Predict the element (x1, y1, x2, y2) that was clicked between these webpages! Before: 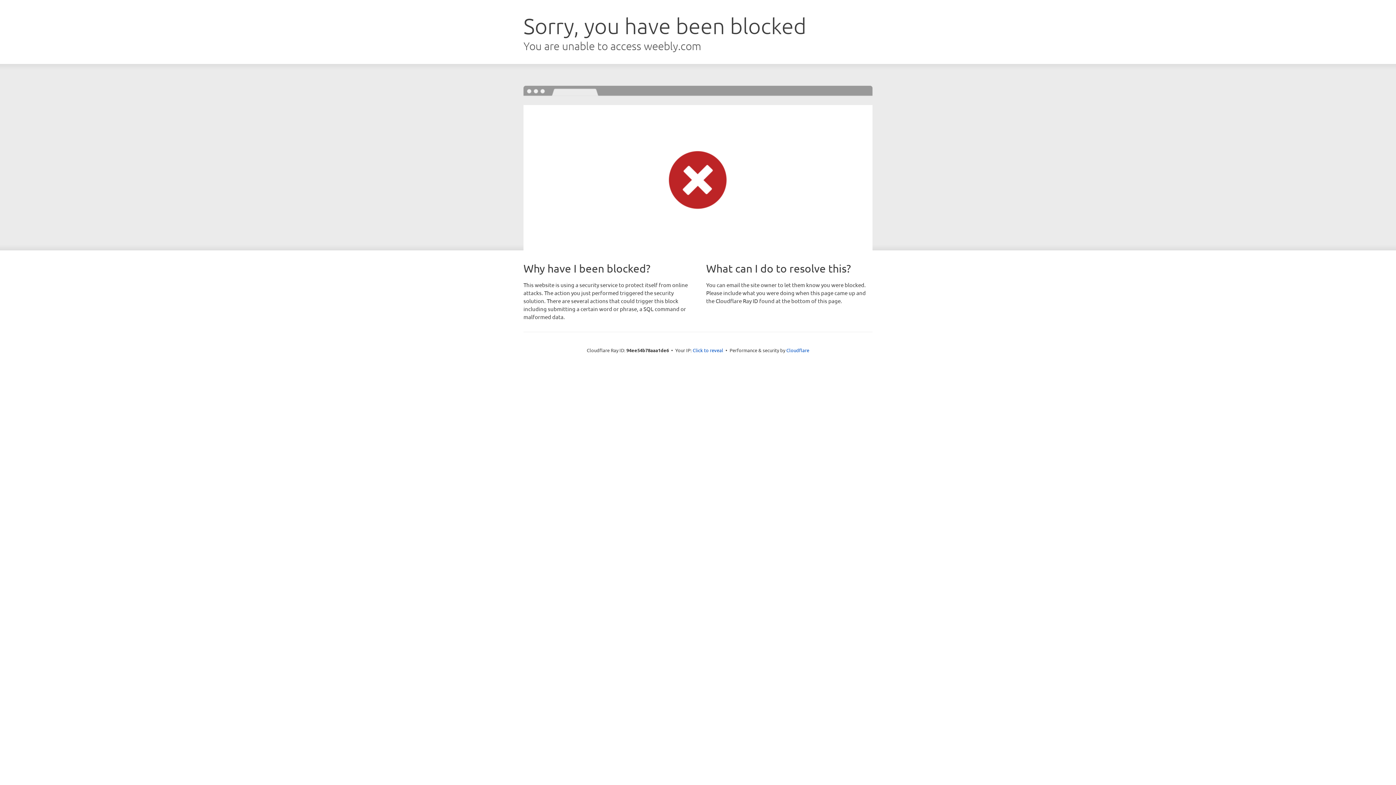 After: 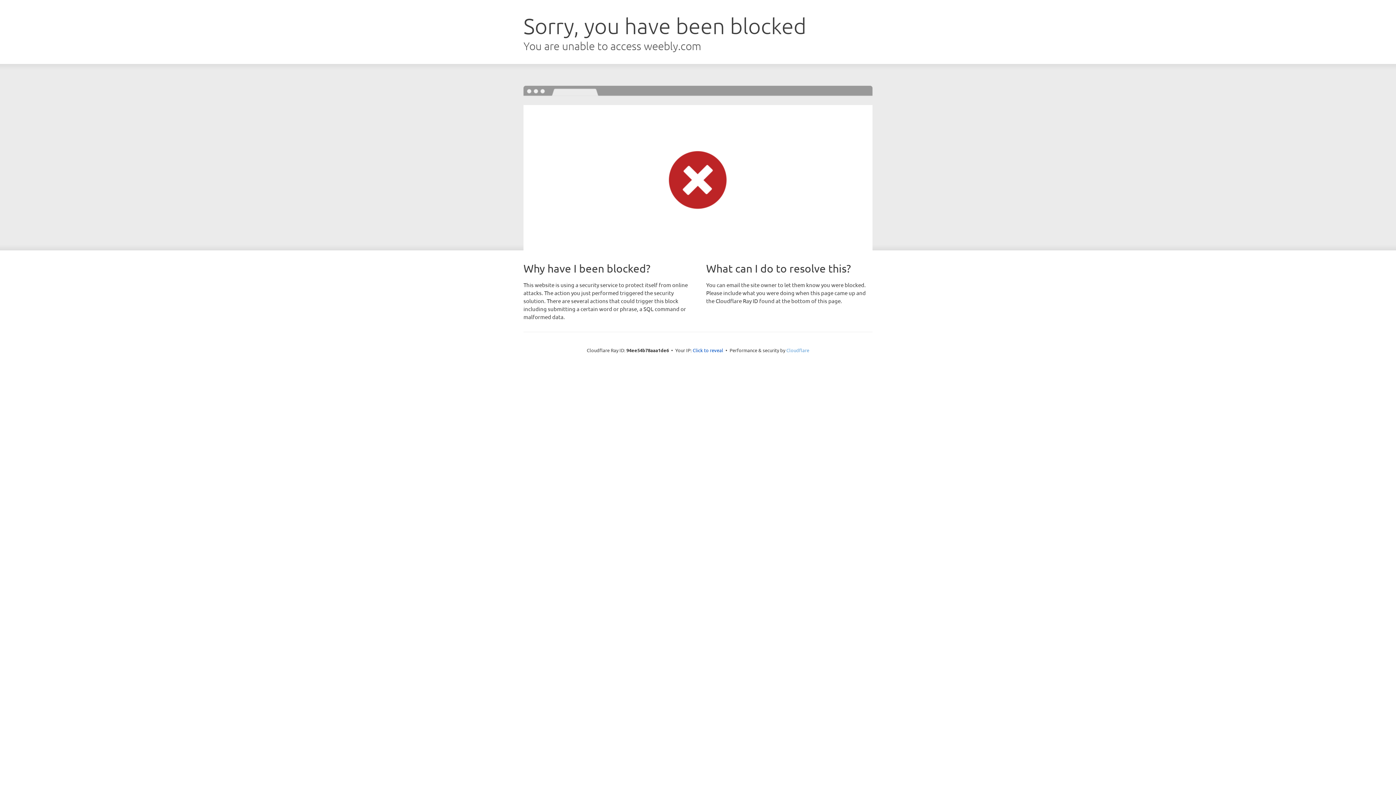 Action: bbox: (786, 347, 809, 353) label: Cloudflare